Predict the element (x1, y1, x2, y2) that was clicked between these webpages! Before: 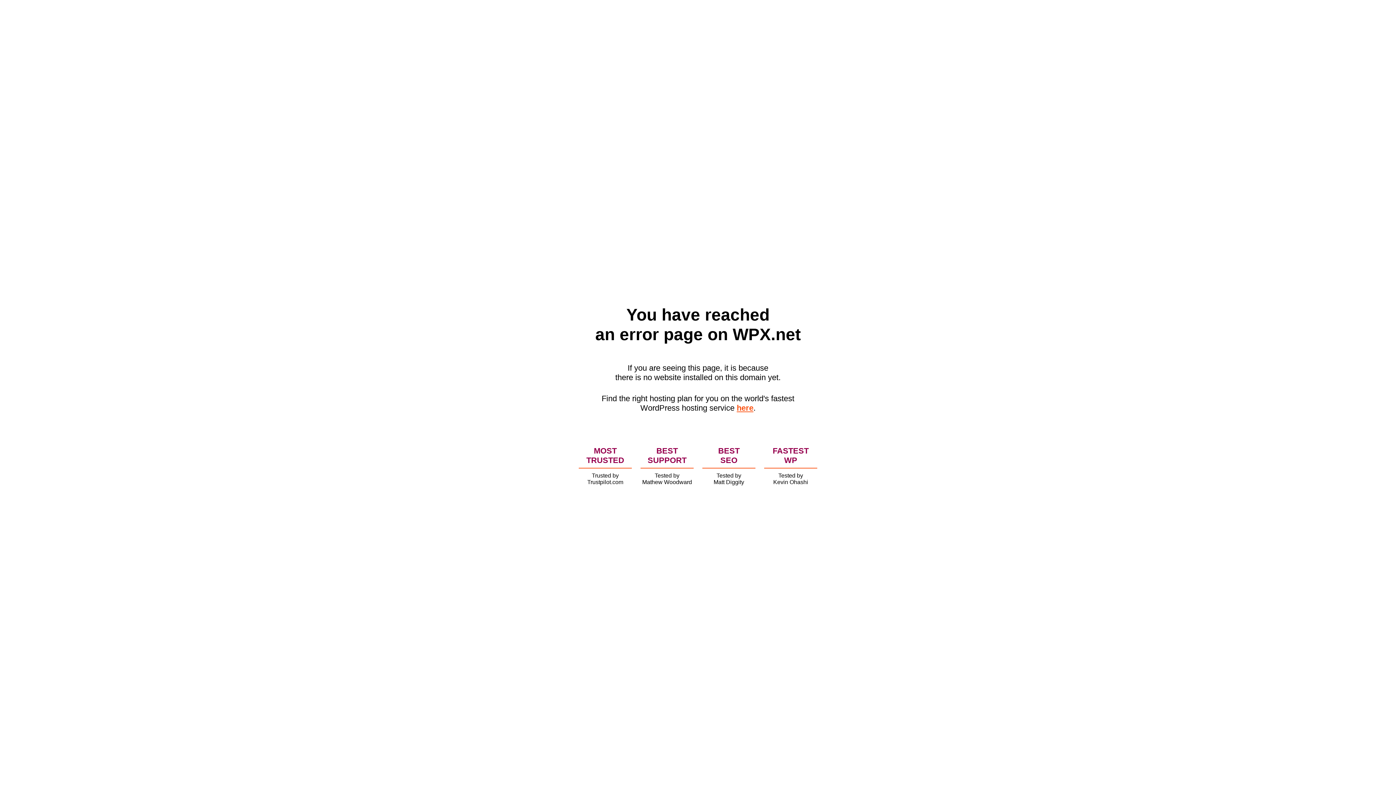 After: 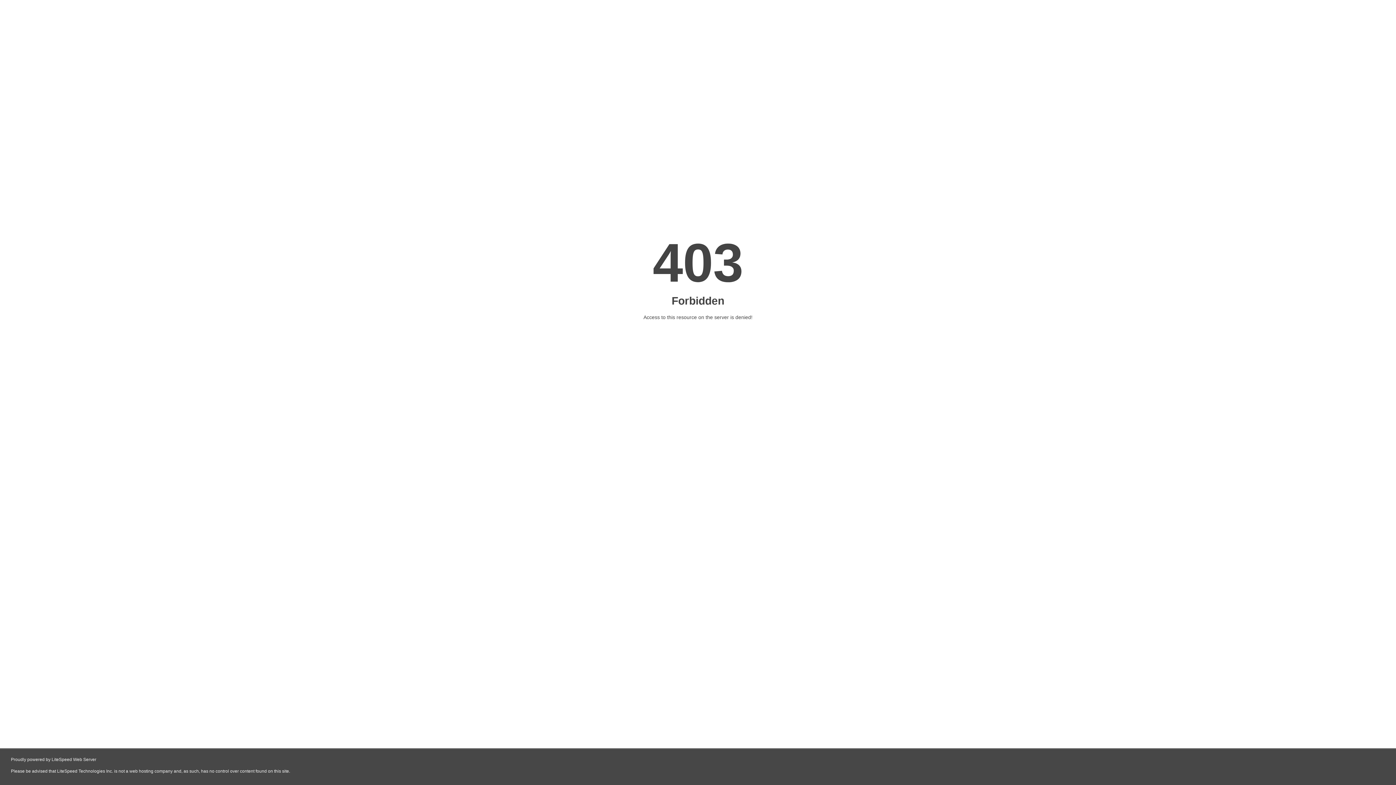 Action: label: here bbox: (736, 403, 753, 412)